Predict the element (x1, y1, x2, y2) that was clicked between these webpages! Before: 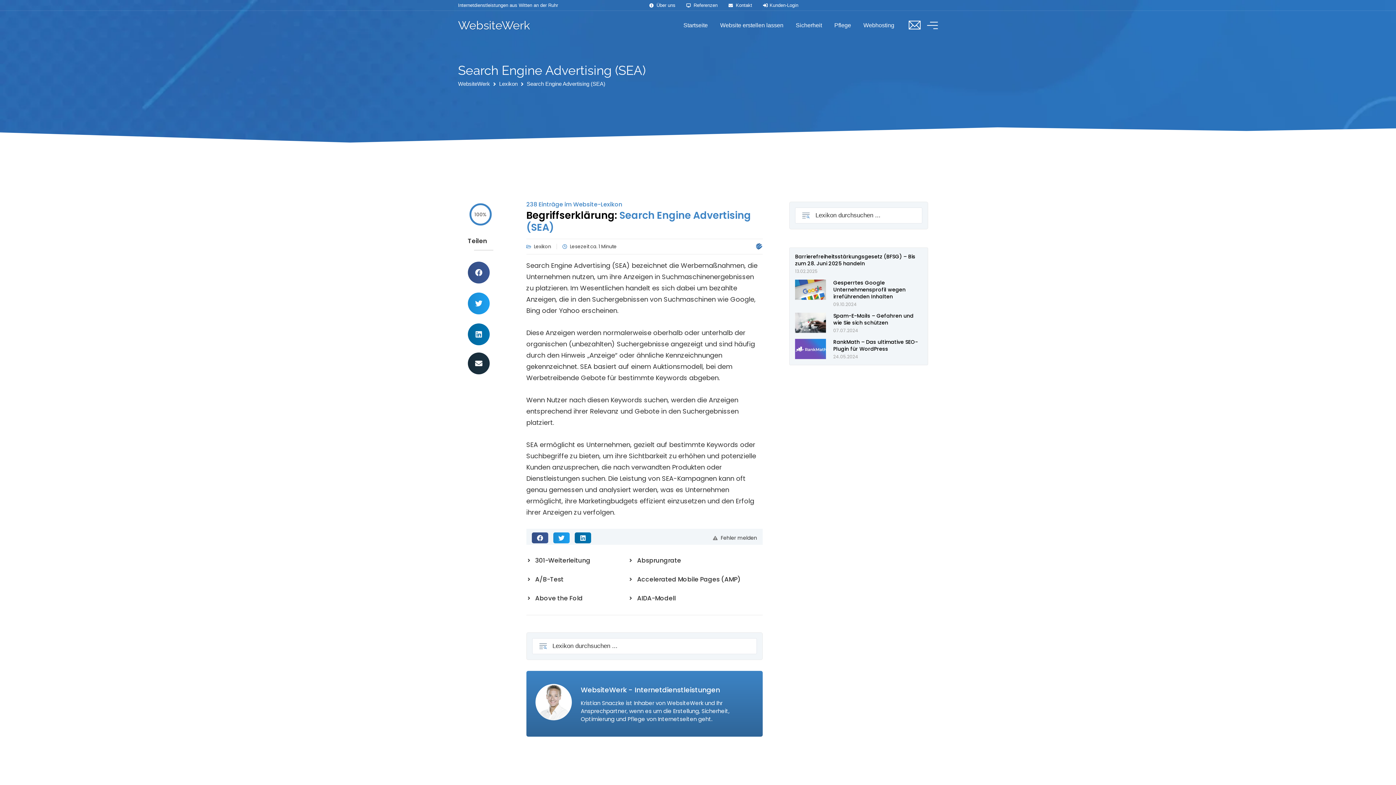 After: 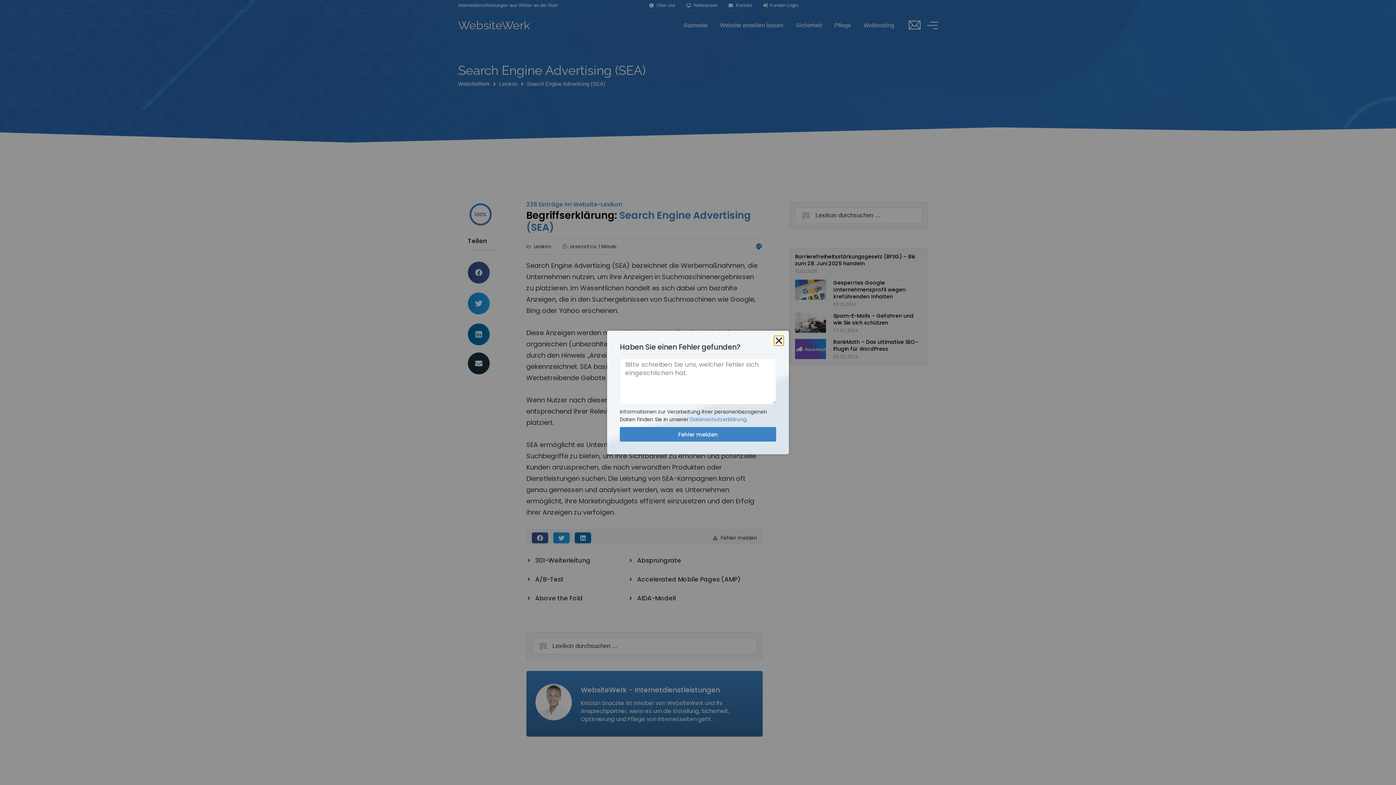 Action: bbox: (713, 532, 757, 543) label: Fehler melden